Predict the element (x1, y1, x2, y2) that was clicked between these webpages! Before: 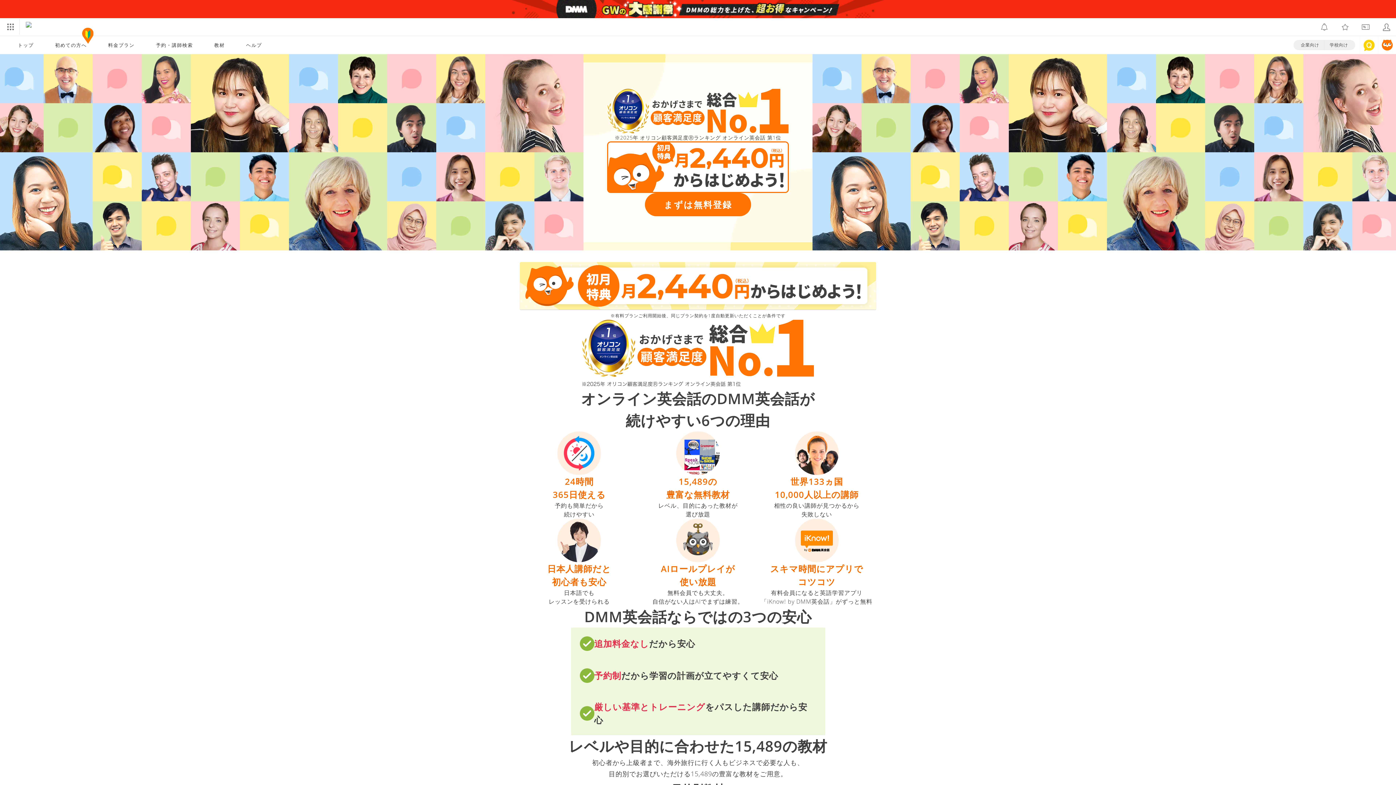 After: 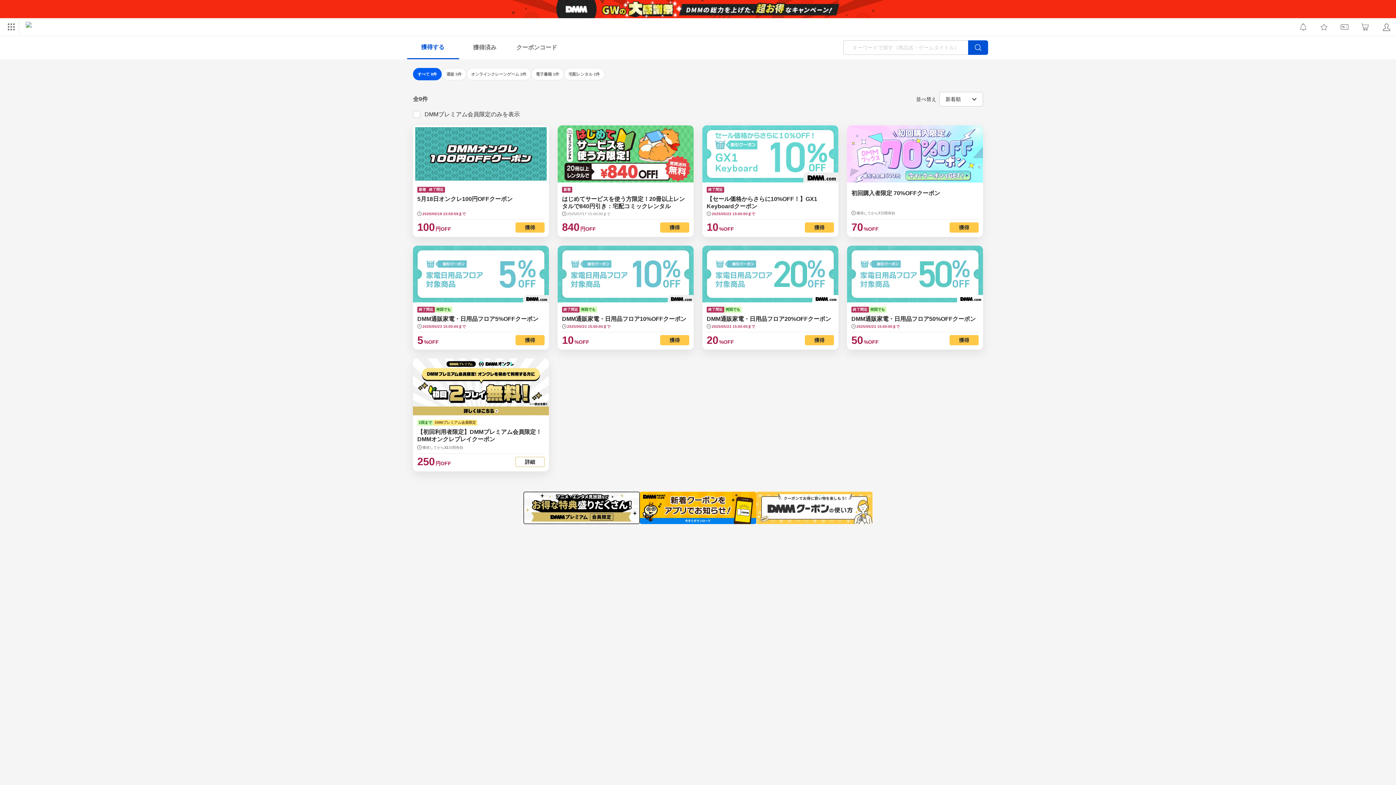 Action: bbox: (1357, 19, 1375, 34)